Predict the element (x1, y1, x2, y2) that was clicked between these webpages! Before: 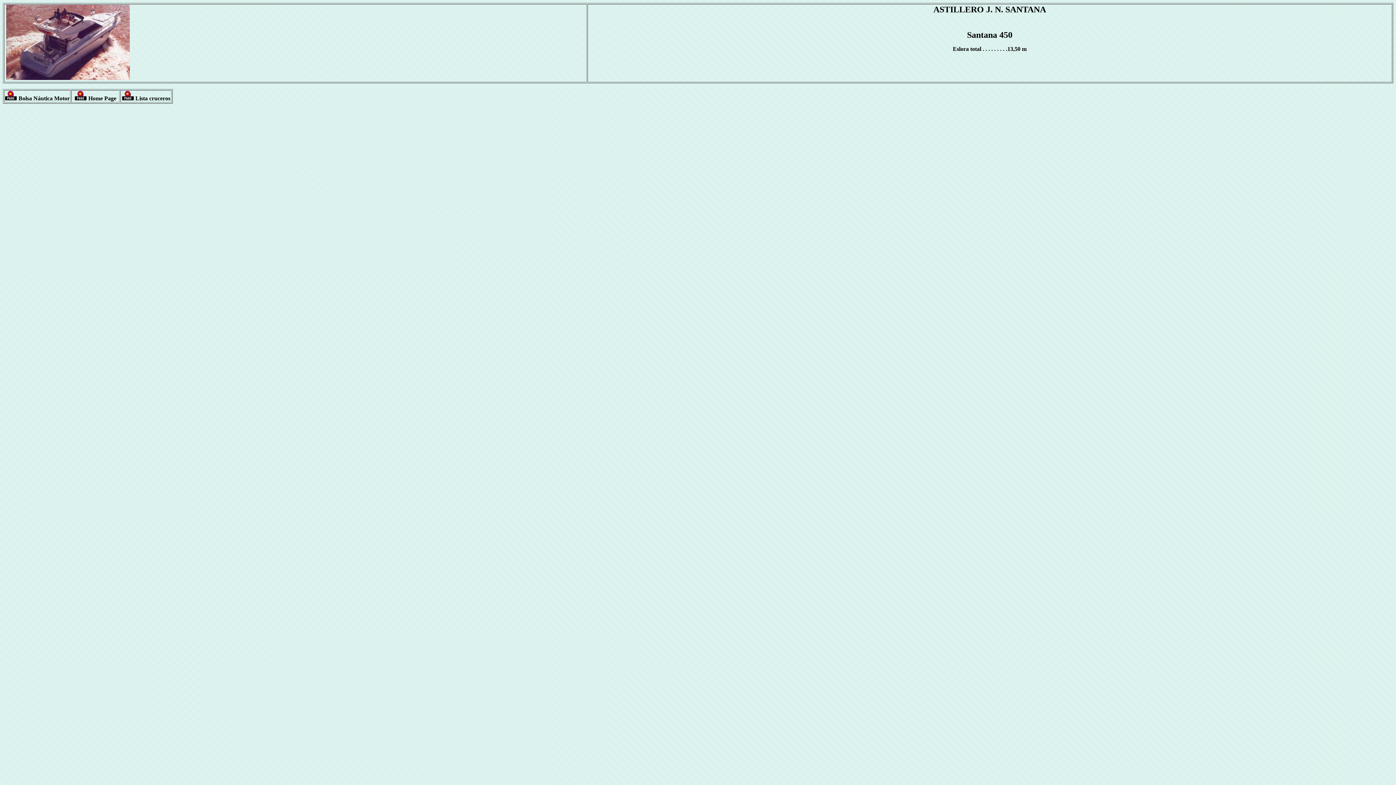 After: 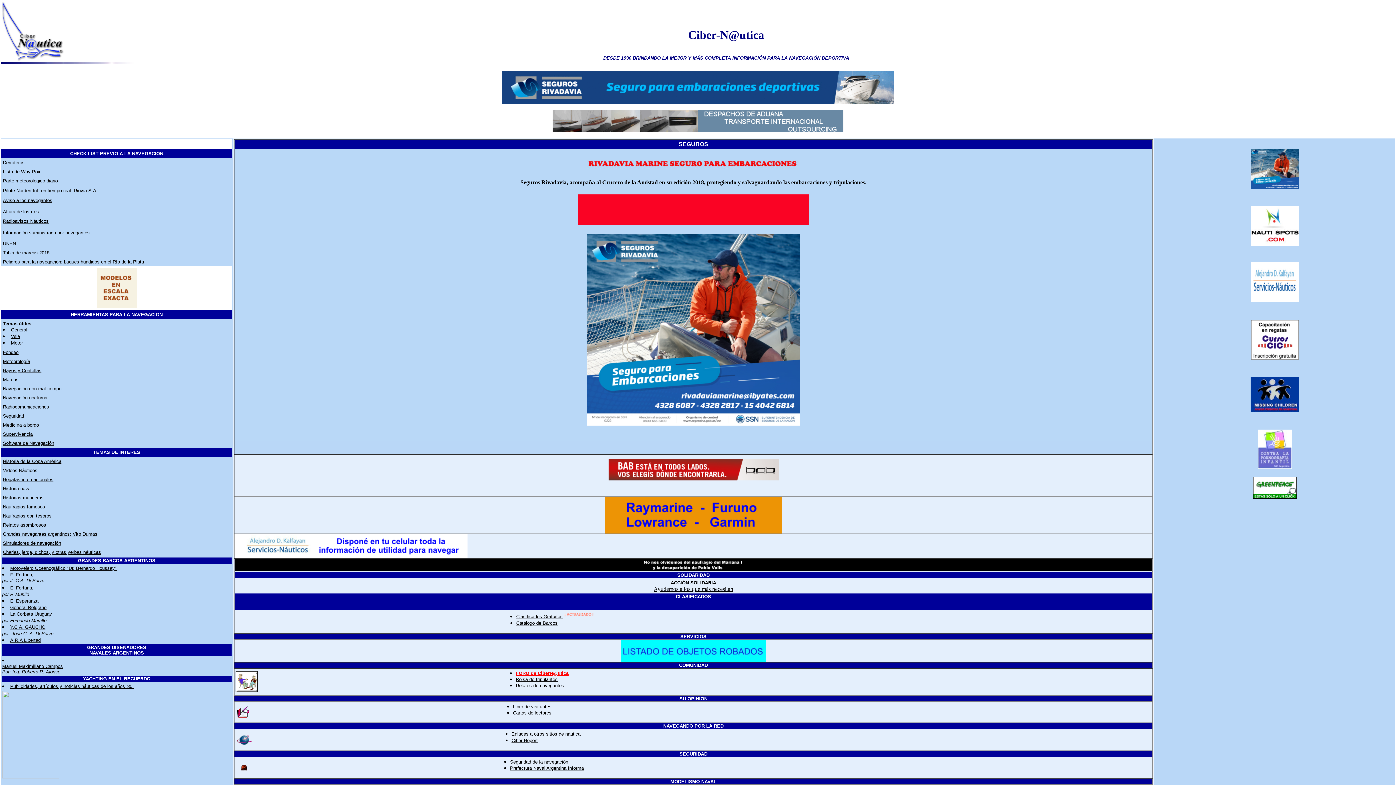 Action: bbox: (74, 95, 86, 101)